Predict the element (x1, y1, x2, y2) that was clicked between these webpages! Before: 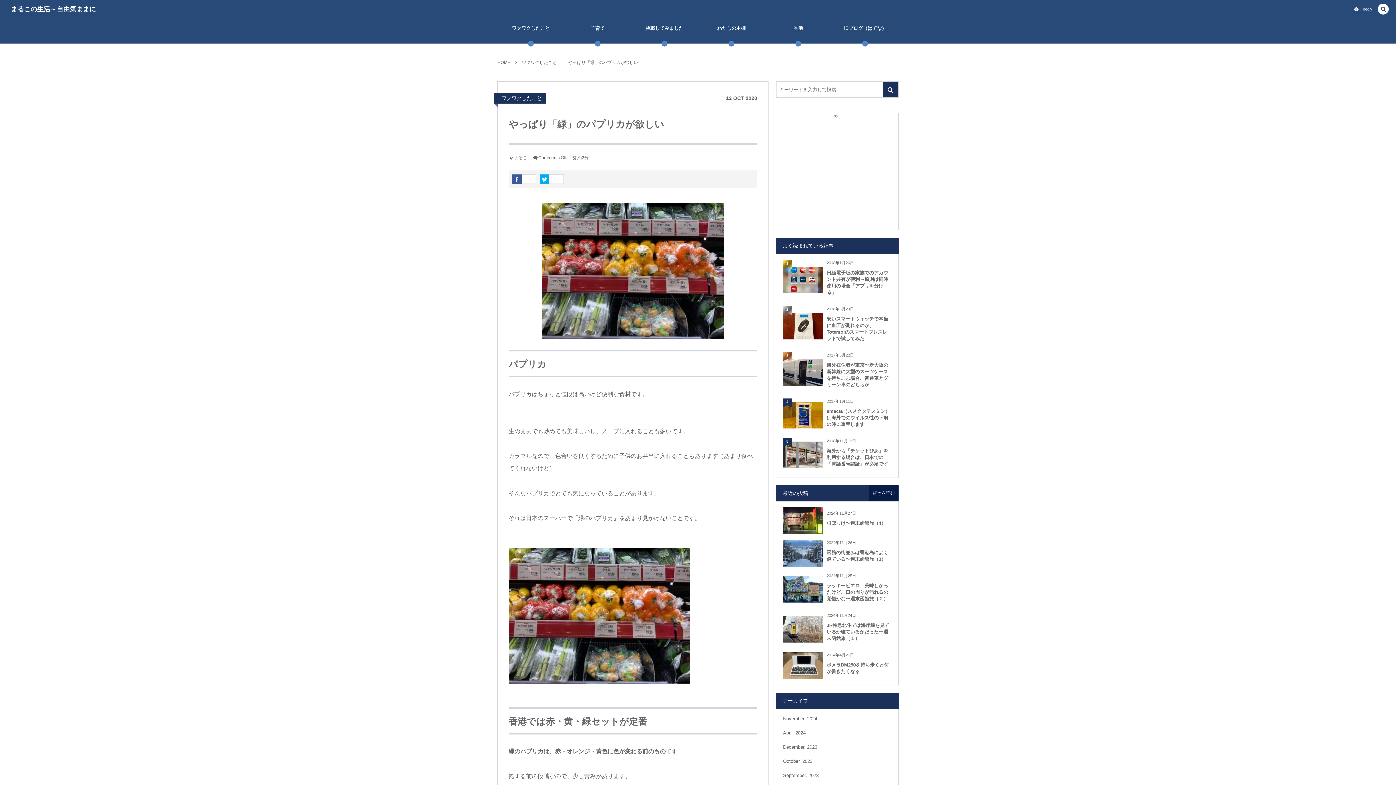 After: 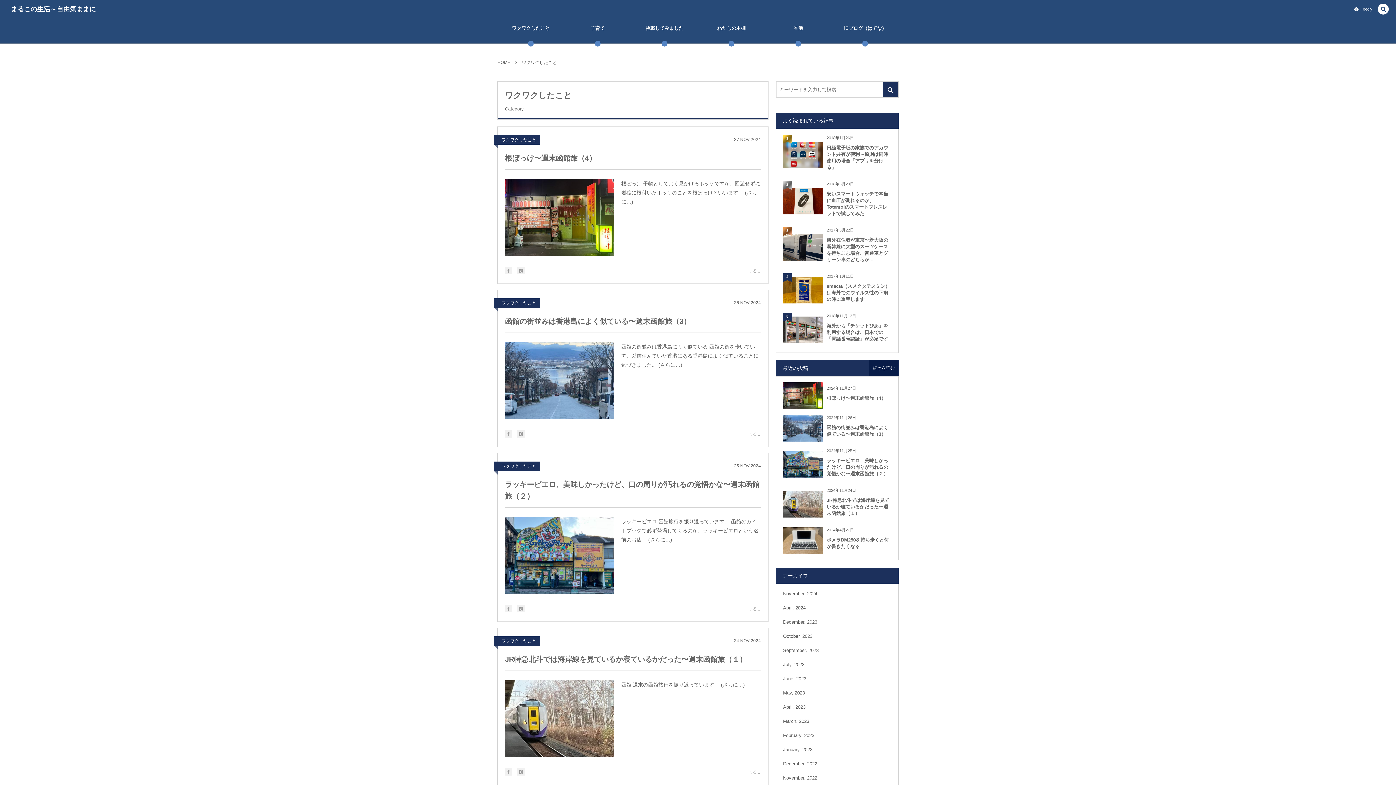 Action: label: ワクワクしたこと bbox: (522, 60, 556, 65)